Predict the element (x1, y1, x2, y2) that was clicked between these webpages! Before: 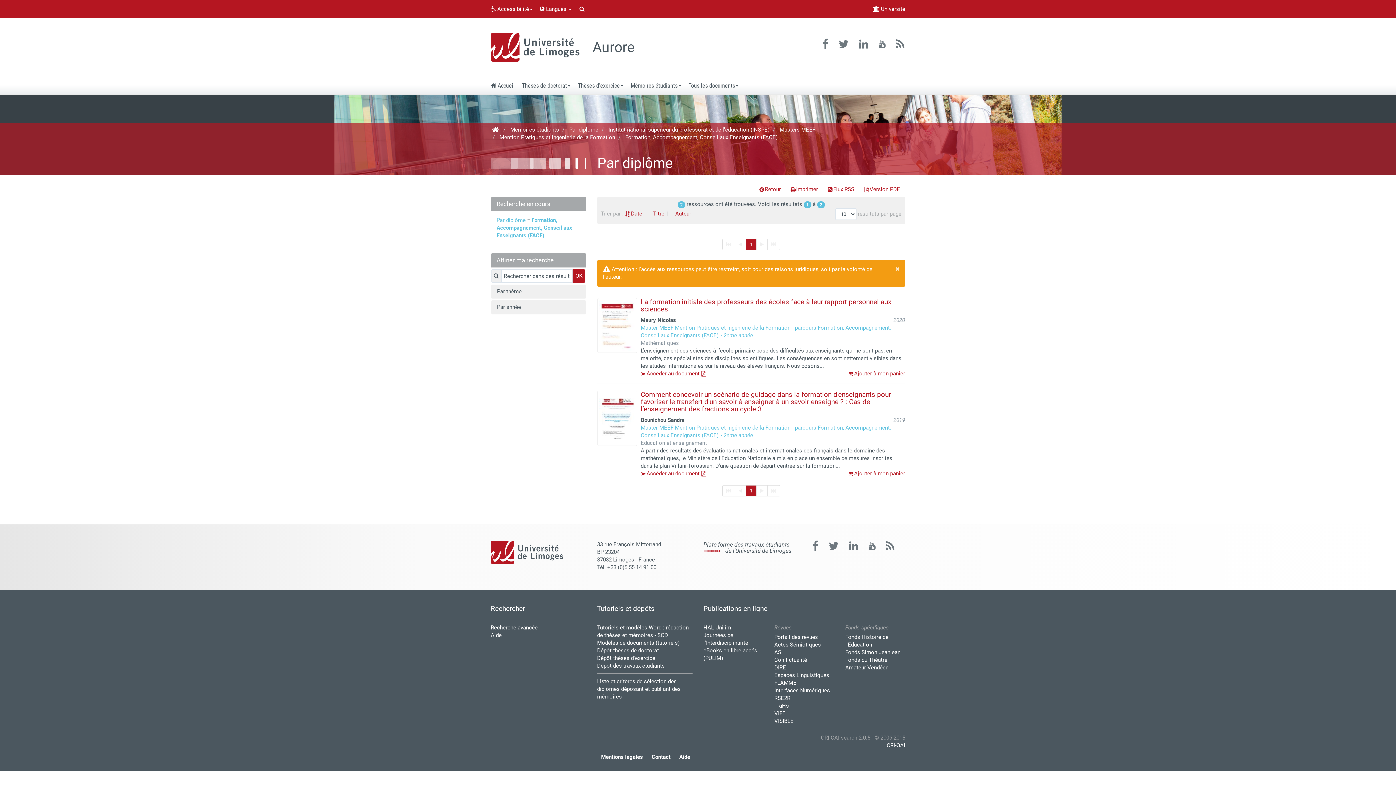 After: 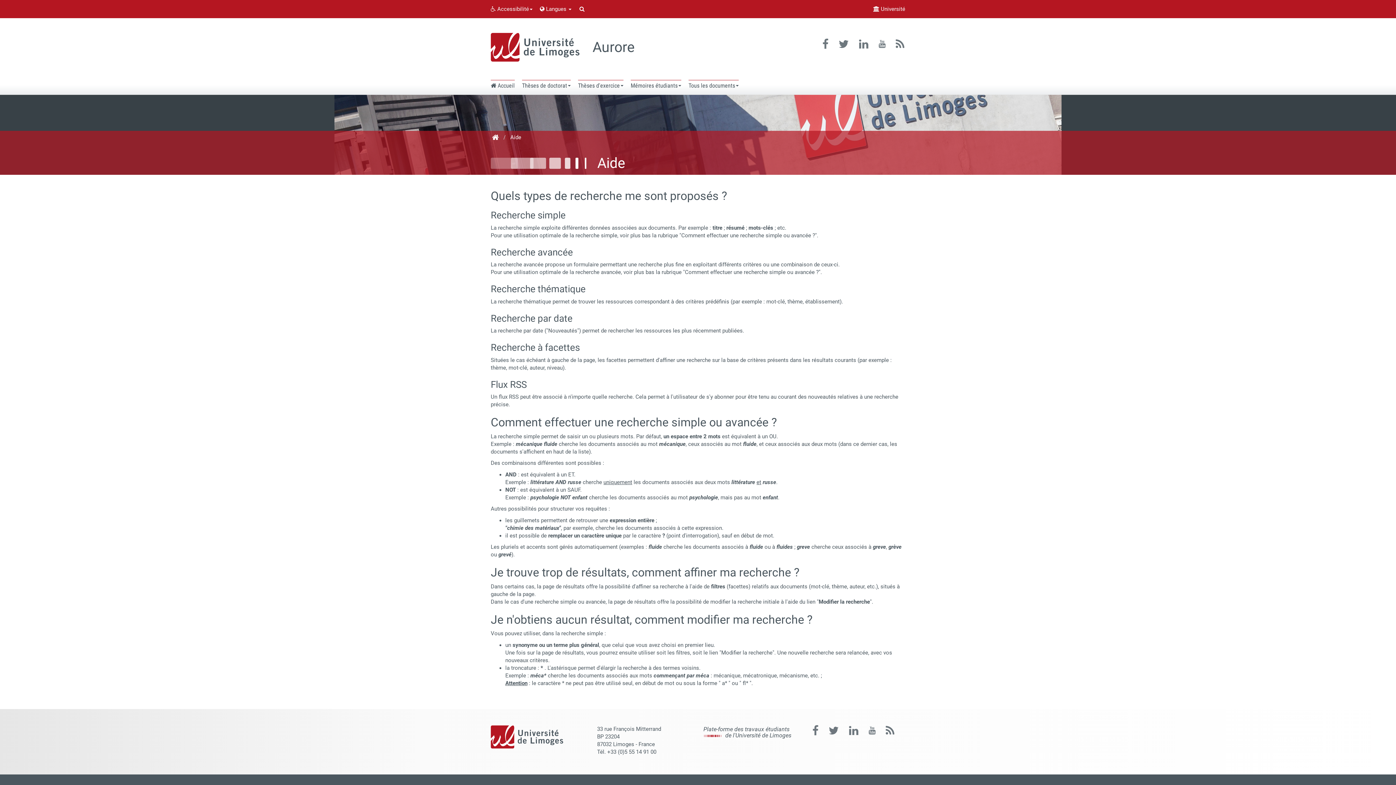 Action: label: Aide bbox: (675, 749, 694, 765)